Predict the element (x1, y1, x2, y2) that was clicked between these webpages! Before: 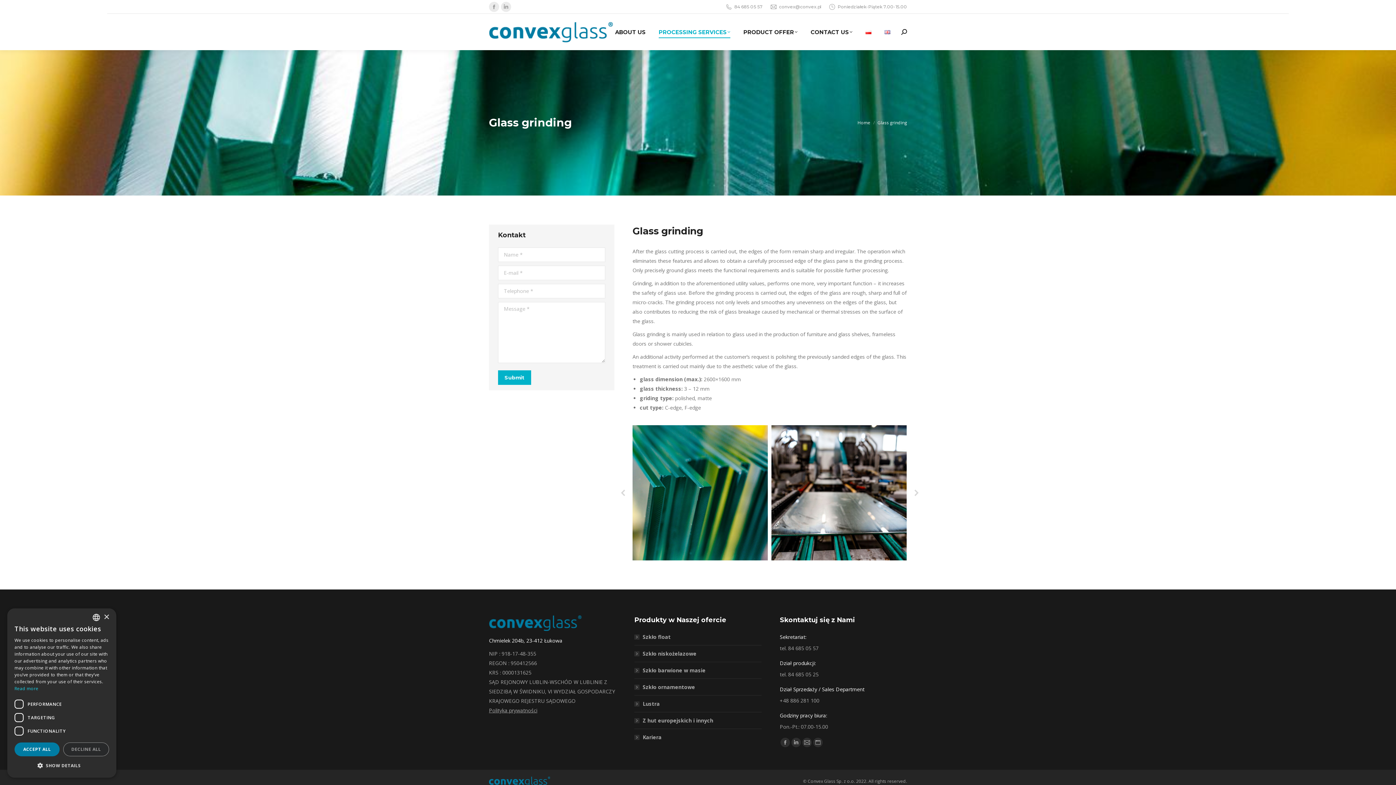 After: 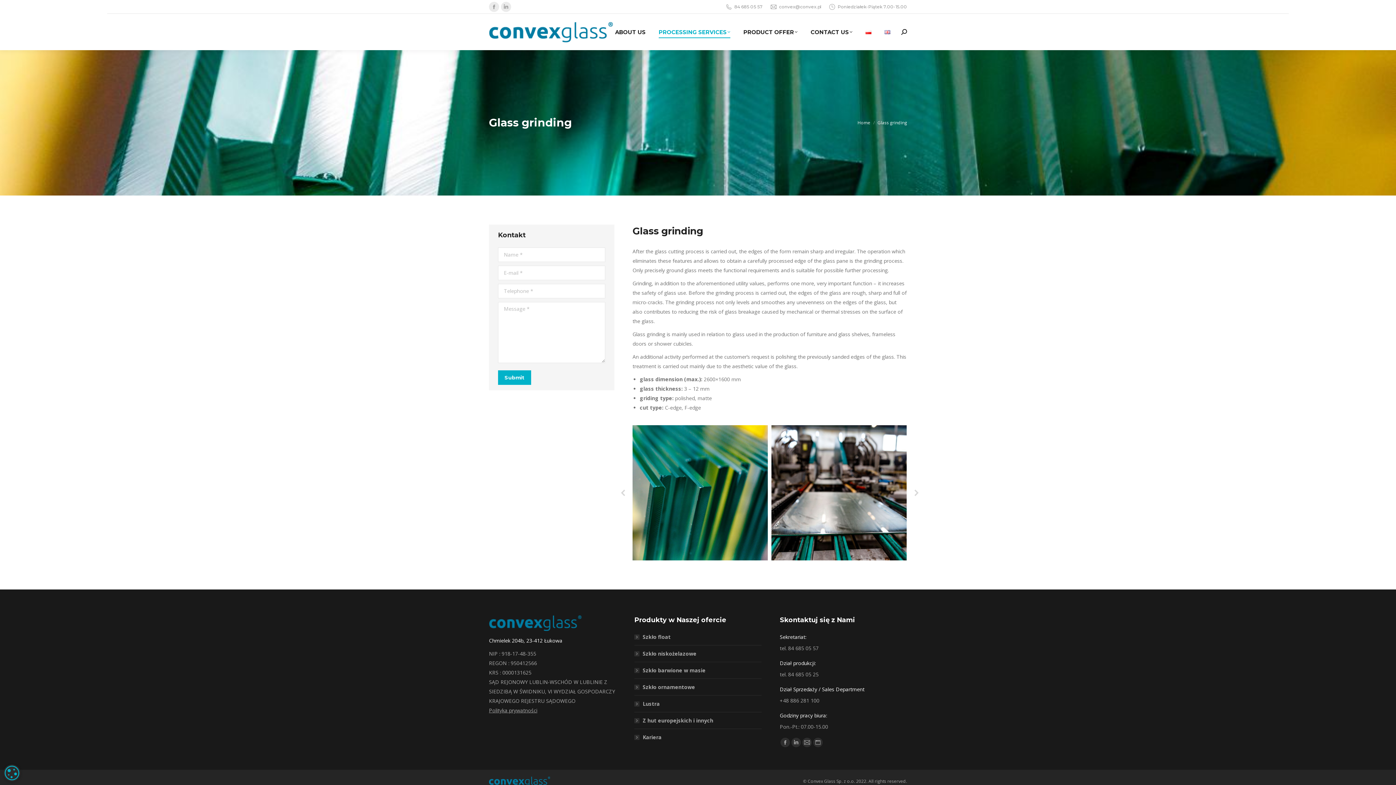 Action: label: ACCEPT ALL bbox: (14, 742, 59, 756)